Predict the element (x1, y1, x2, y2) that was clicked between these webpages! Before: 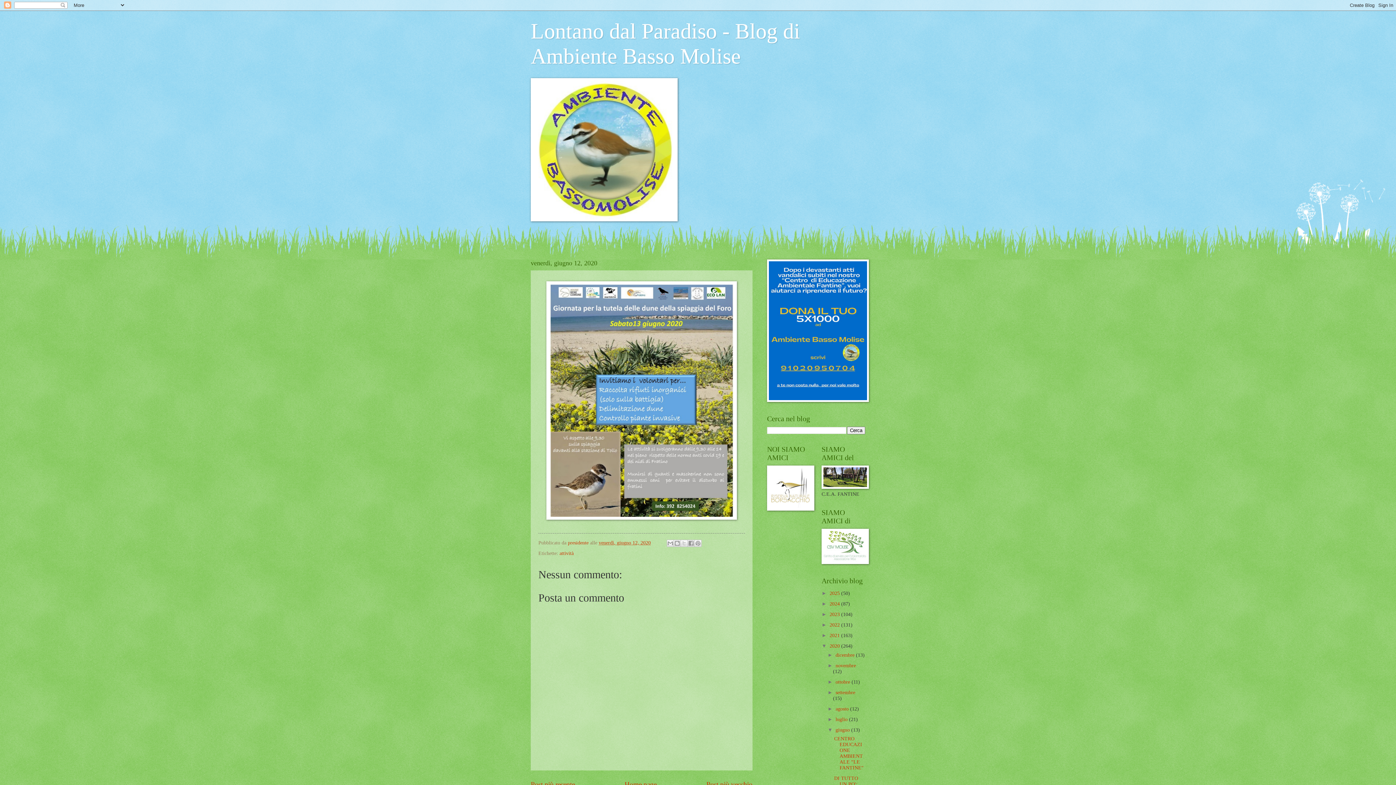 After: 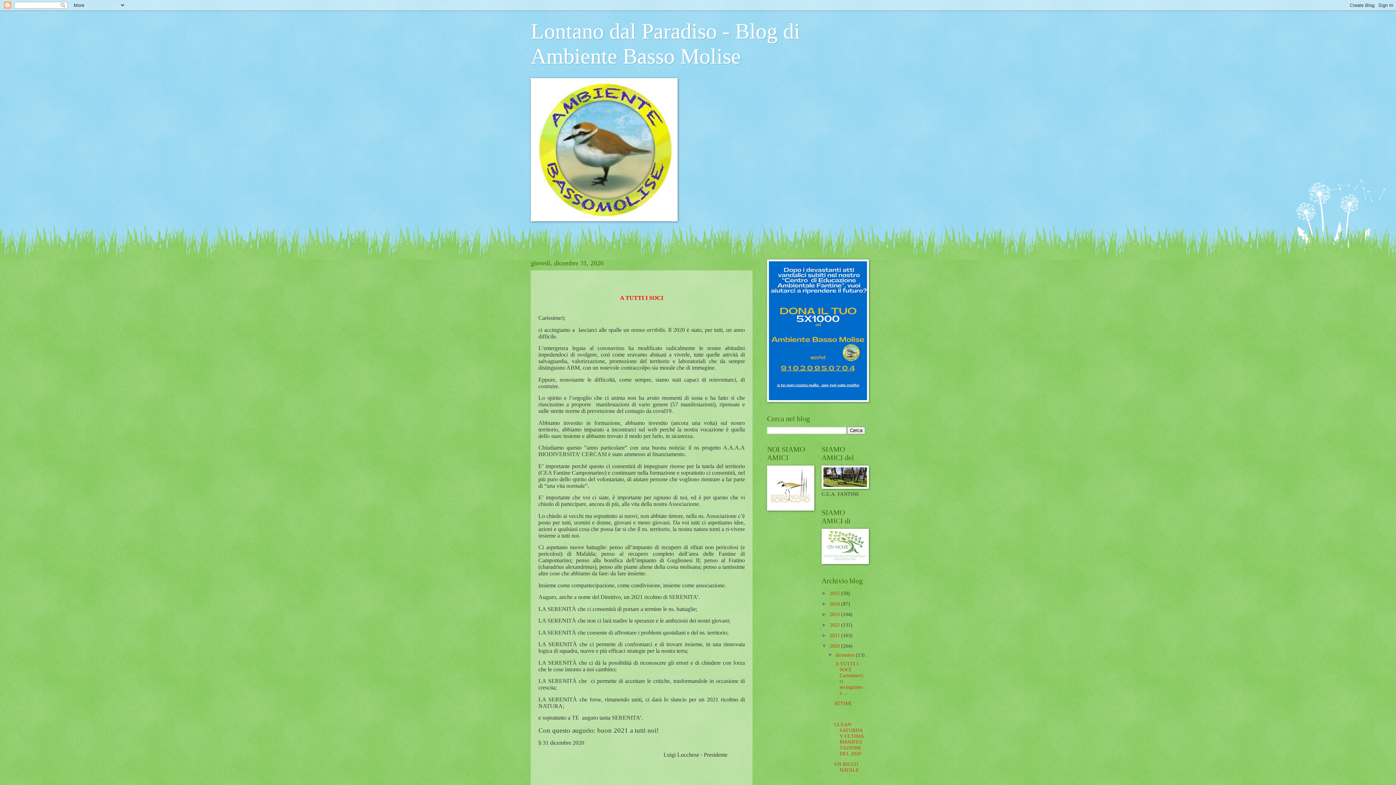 Action: bbox: (835, 652, 856, 658) label: dicembre 